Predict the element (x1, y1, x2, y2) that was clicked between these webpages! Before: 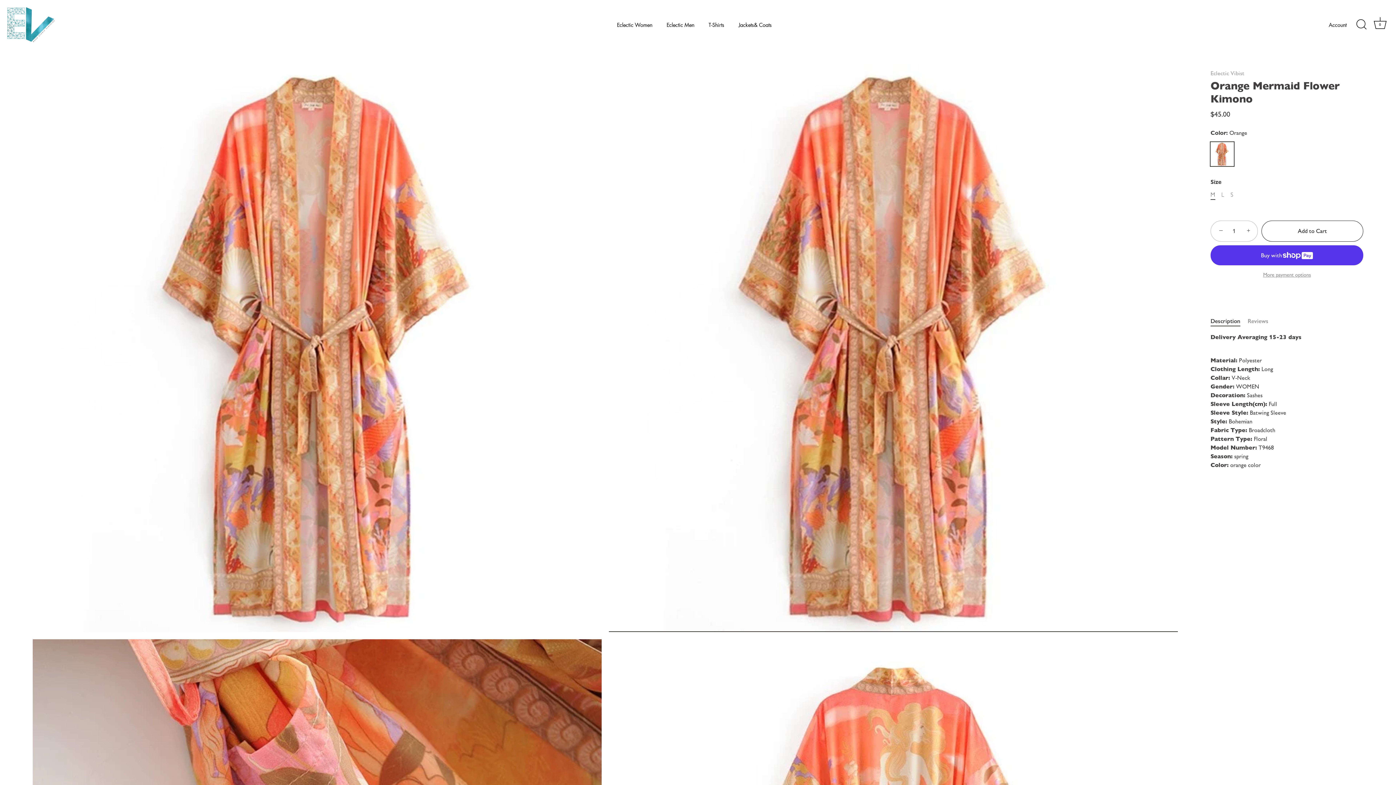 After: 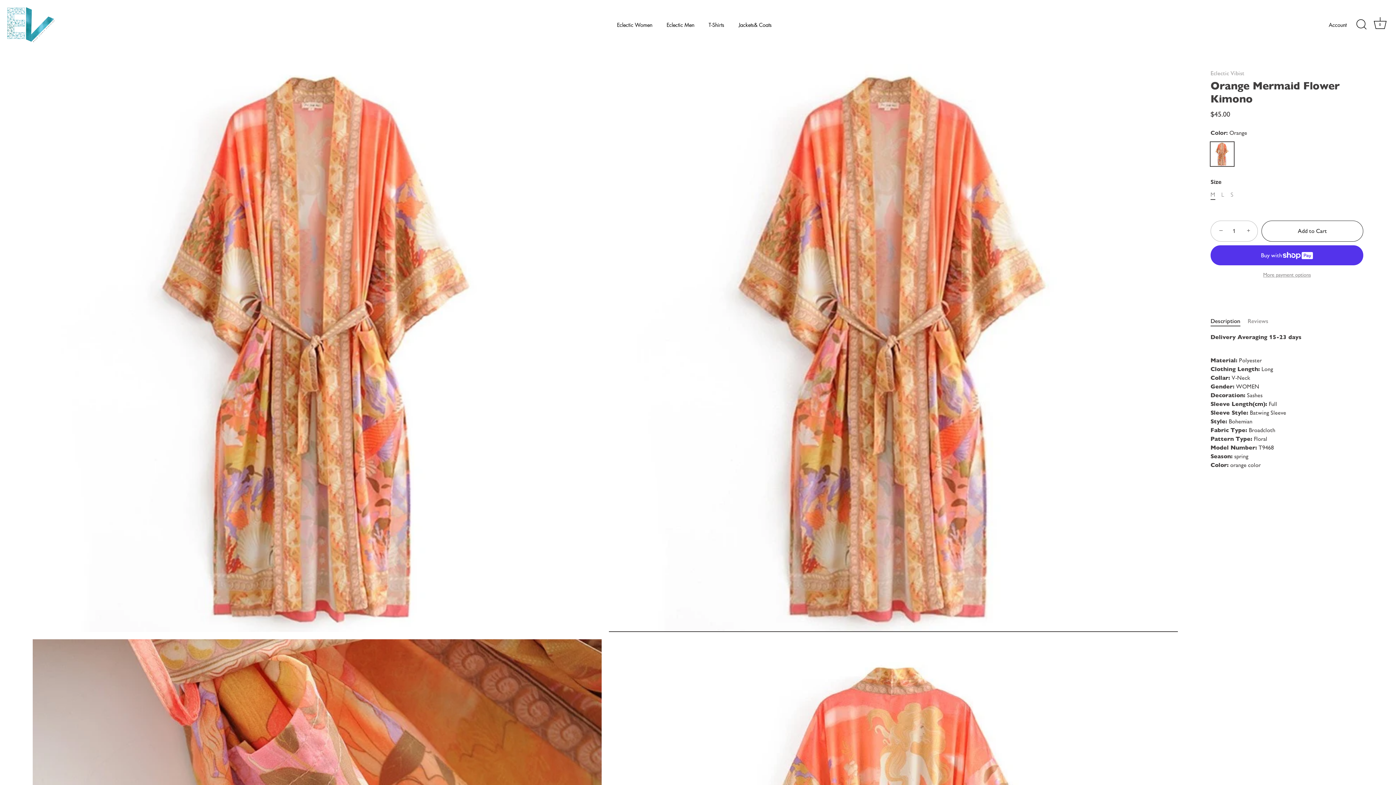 Action: label: − bbox: (1212, 222, 1228, 238)